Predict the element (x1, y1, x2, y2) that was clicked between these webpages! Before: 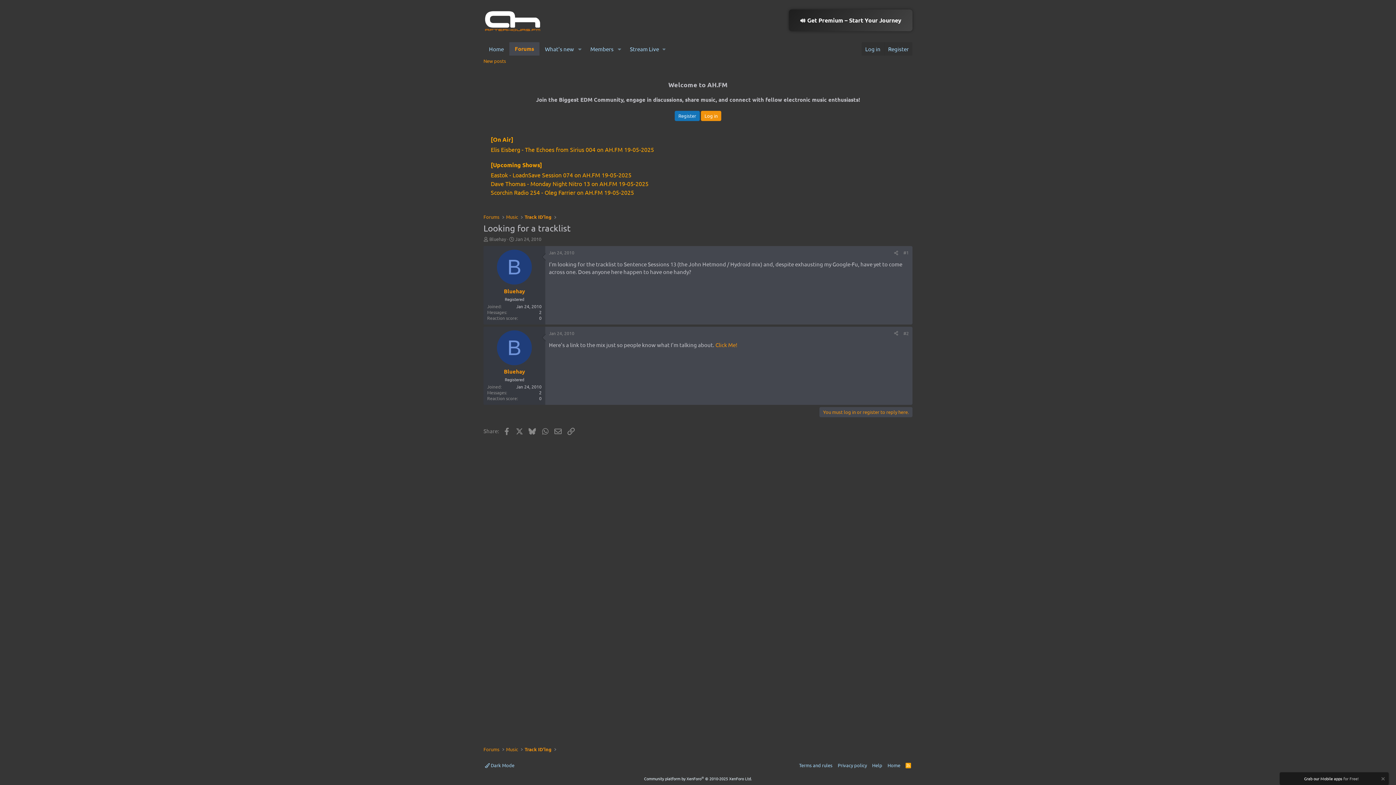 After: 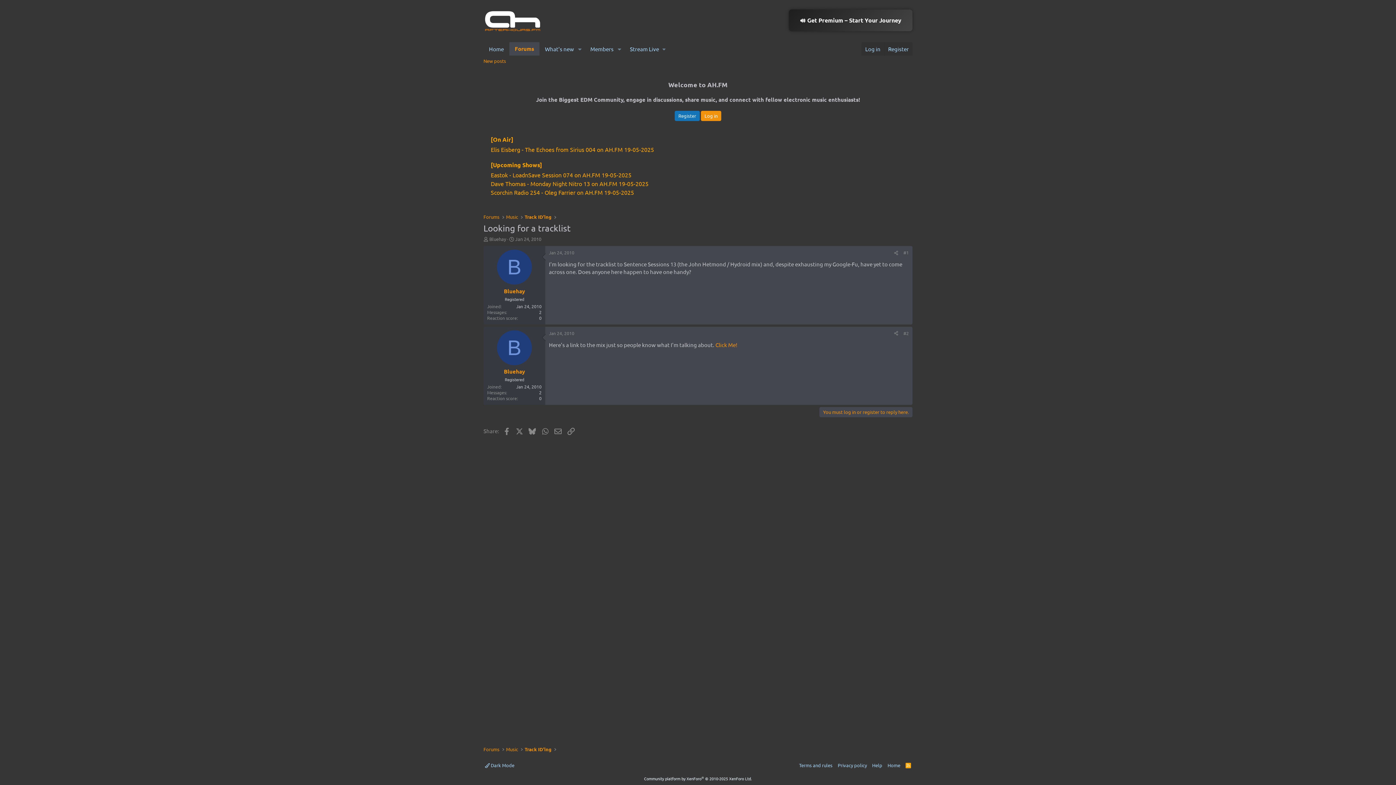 Action: label: Dismiss notice bbox: (1379, 776, 1385, 783)